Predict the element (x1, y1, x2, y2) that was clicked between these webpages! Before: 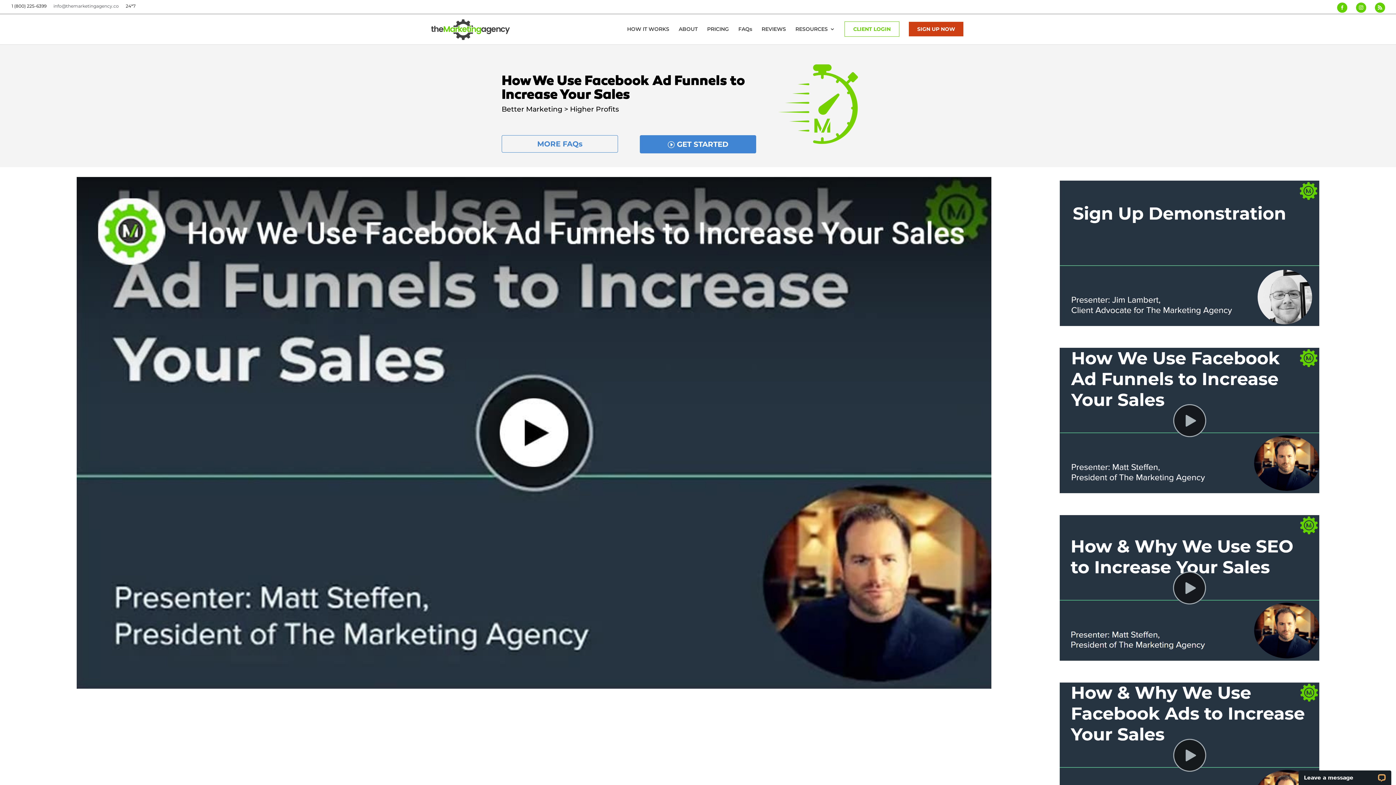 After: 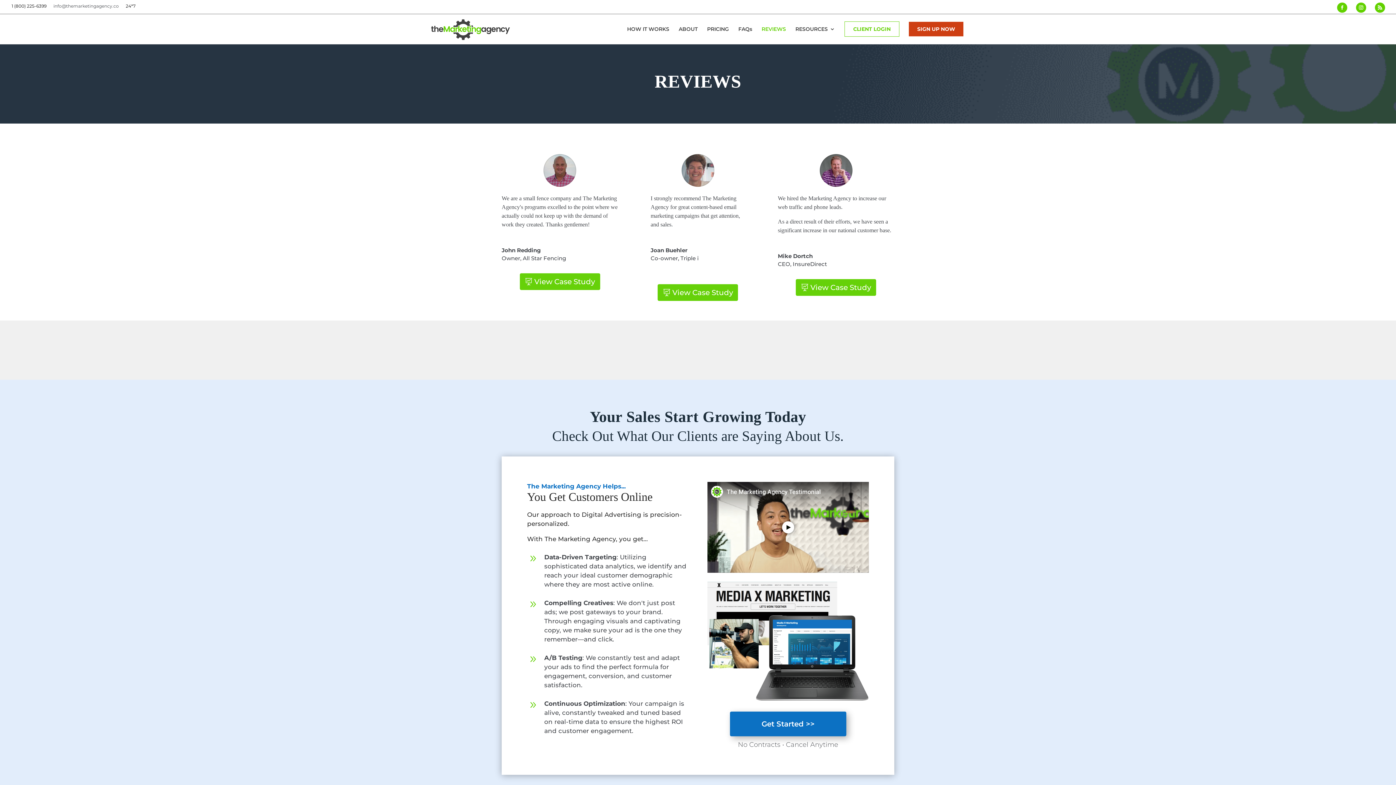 Action: label: REVIEWS bbox: (761, 26, 786, 37)